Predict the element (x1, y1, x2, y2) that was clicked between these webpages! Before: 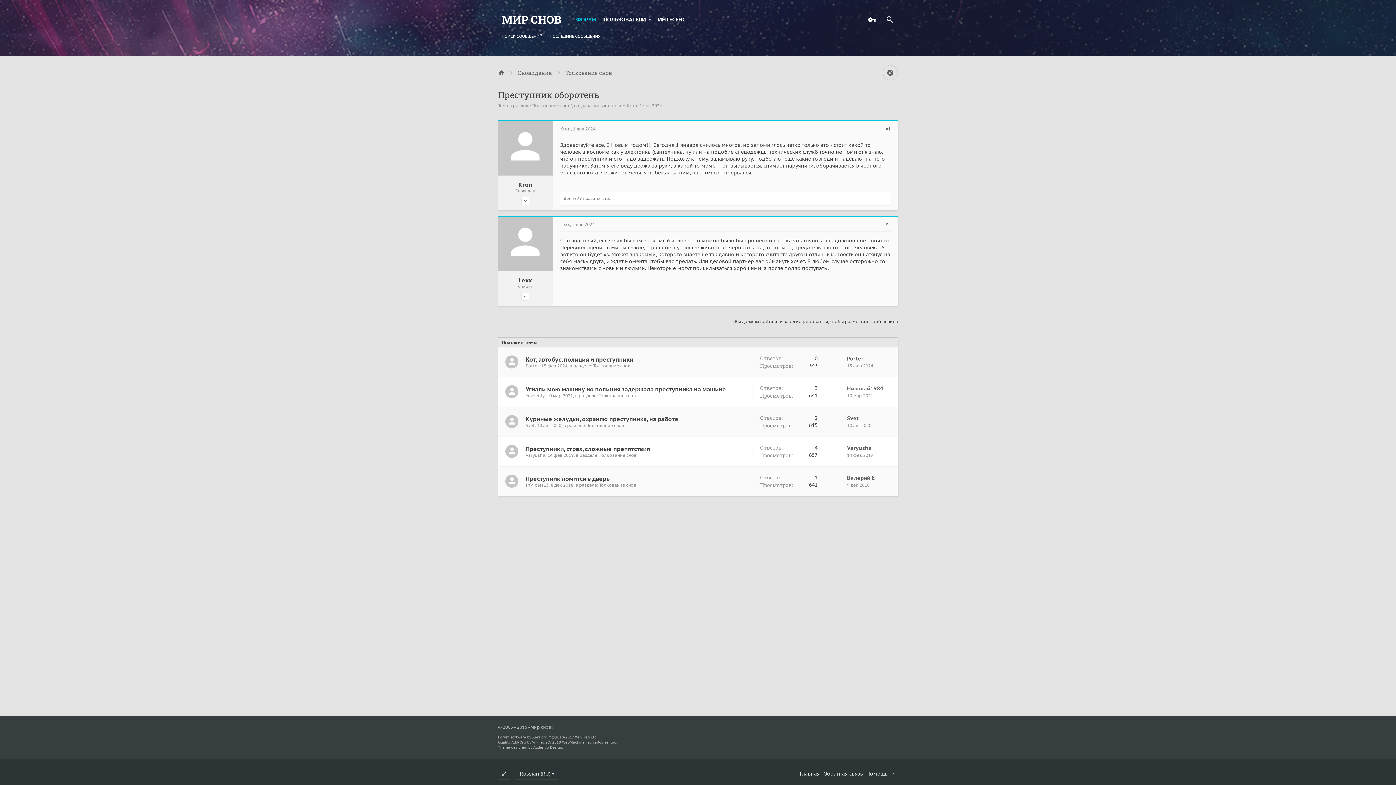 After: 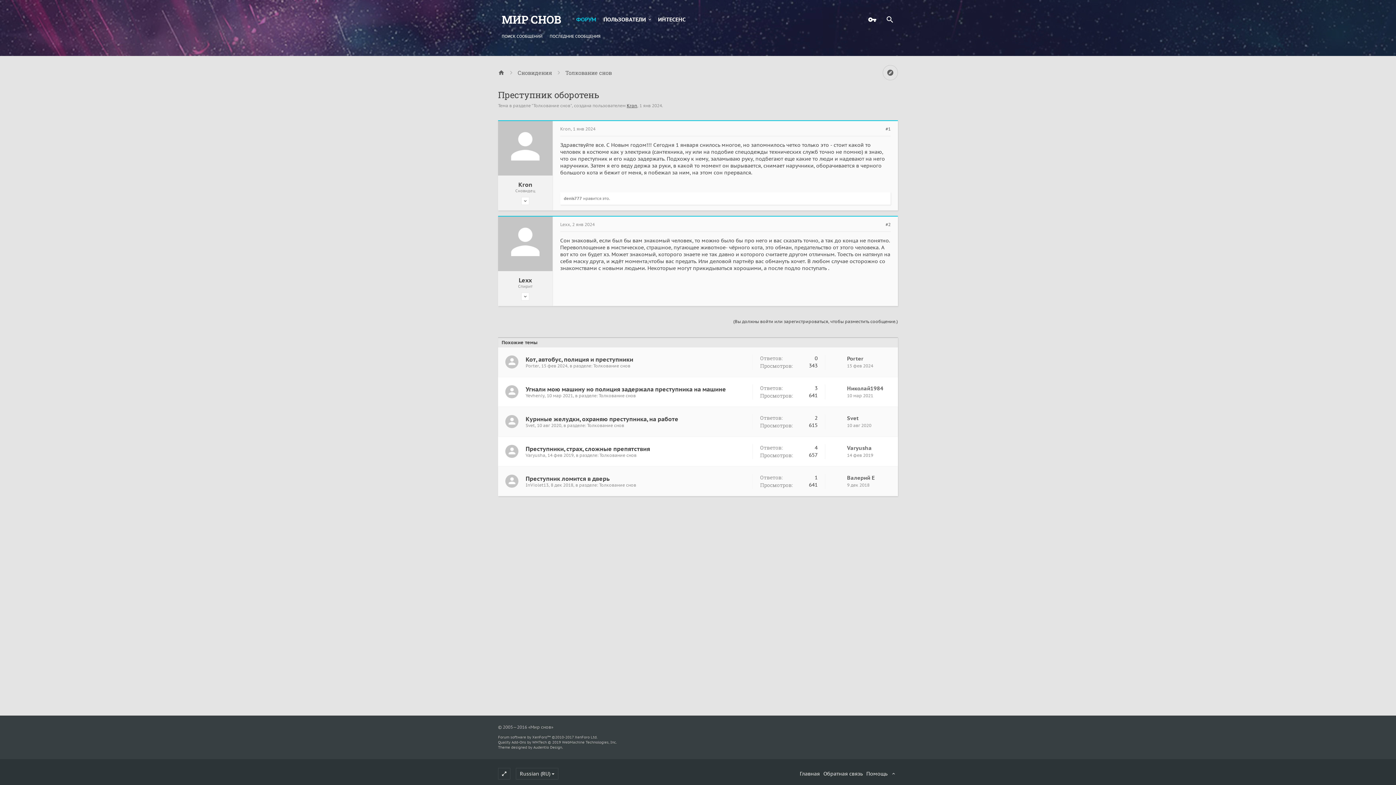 Action: bbox: (626, 102, 637, 108) label: Kron